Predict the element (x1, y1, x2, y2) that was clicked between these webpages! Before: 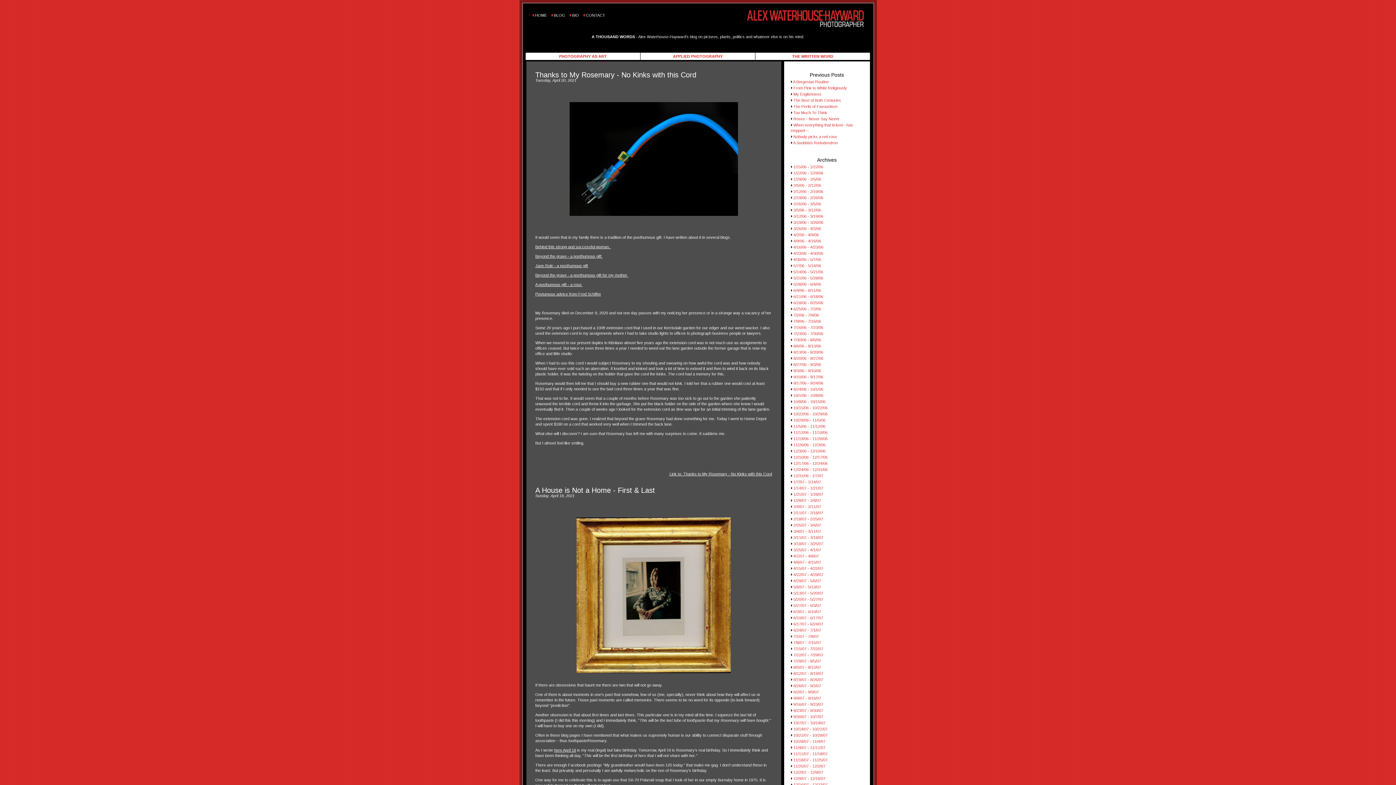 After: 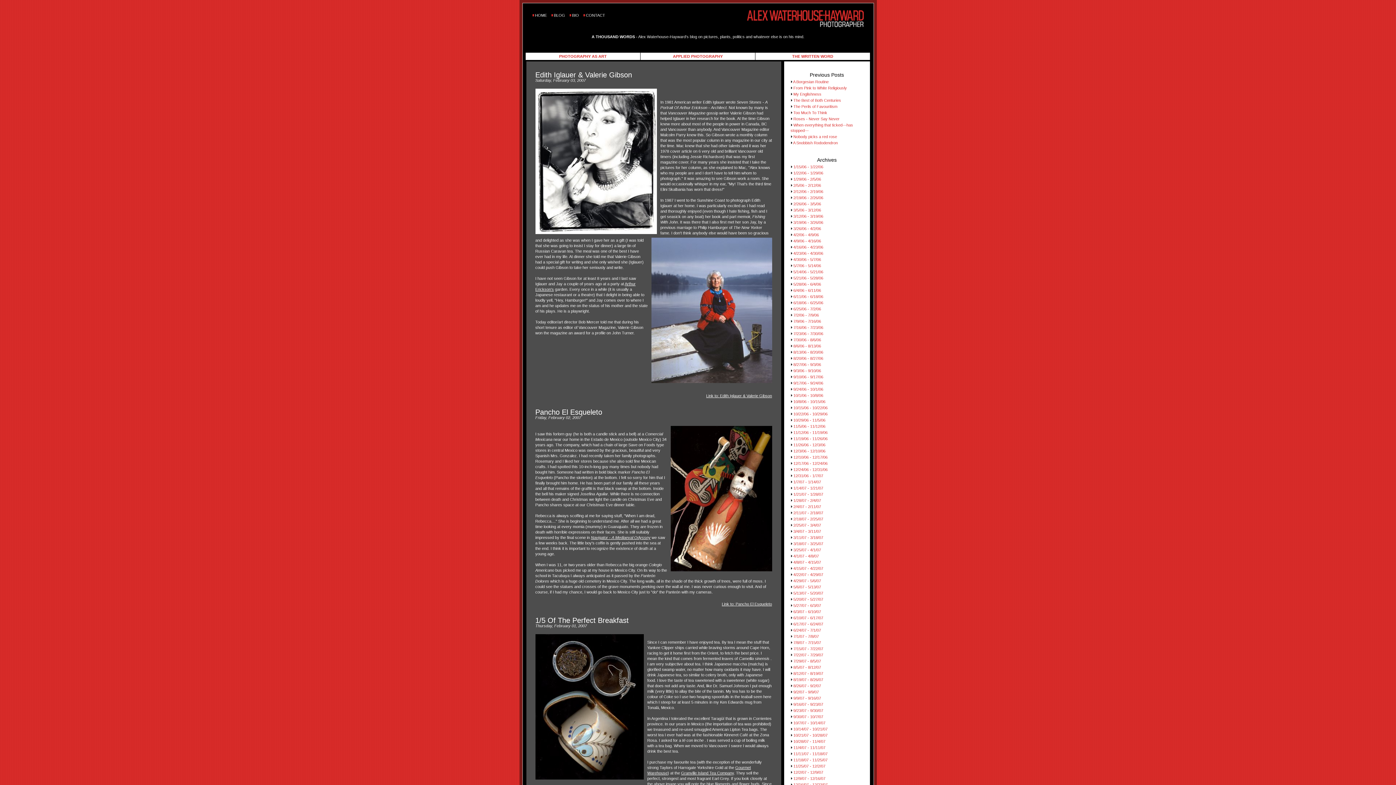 Action: bbox: (793, 498, 821, 502) label: 1/28/07 - 2/4/07